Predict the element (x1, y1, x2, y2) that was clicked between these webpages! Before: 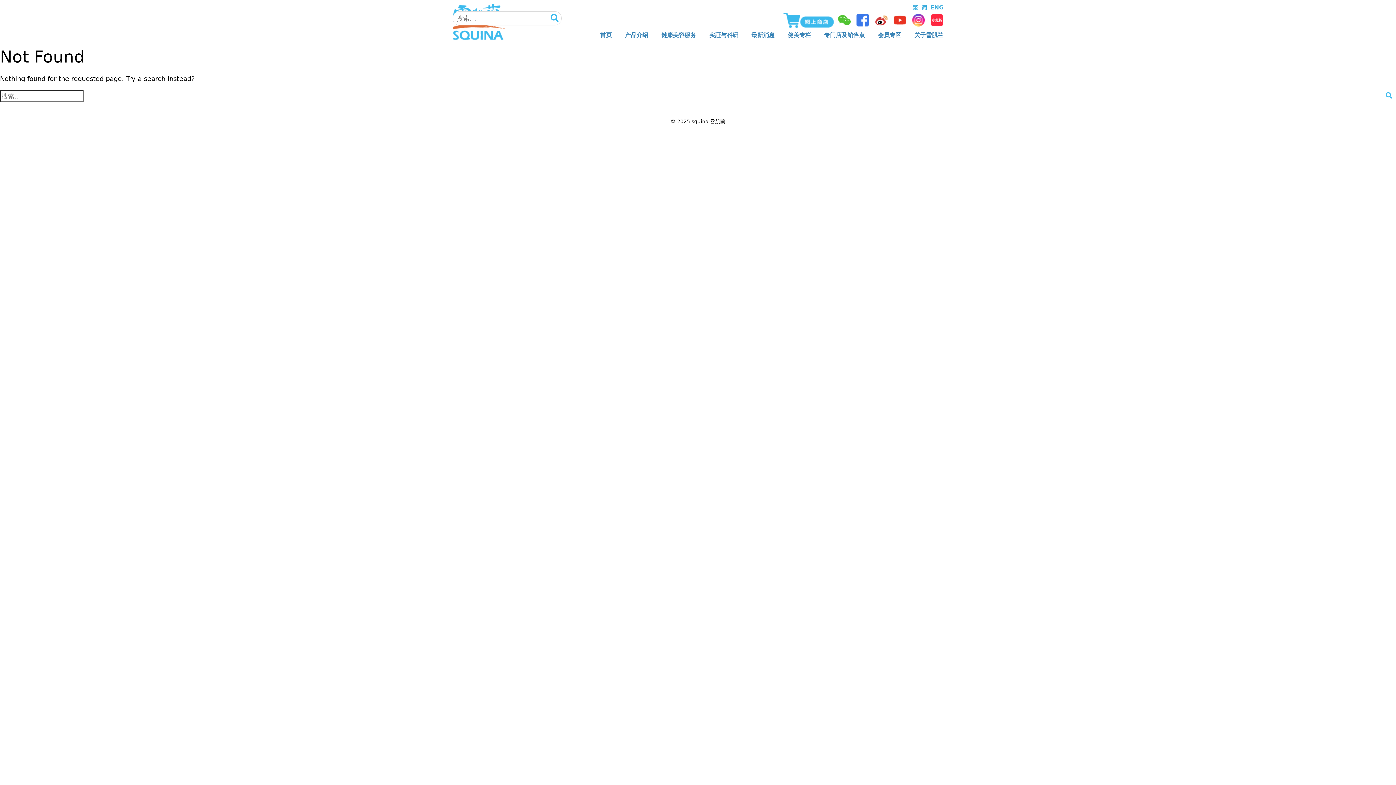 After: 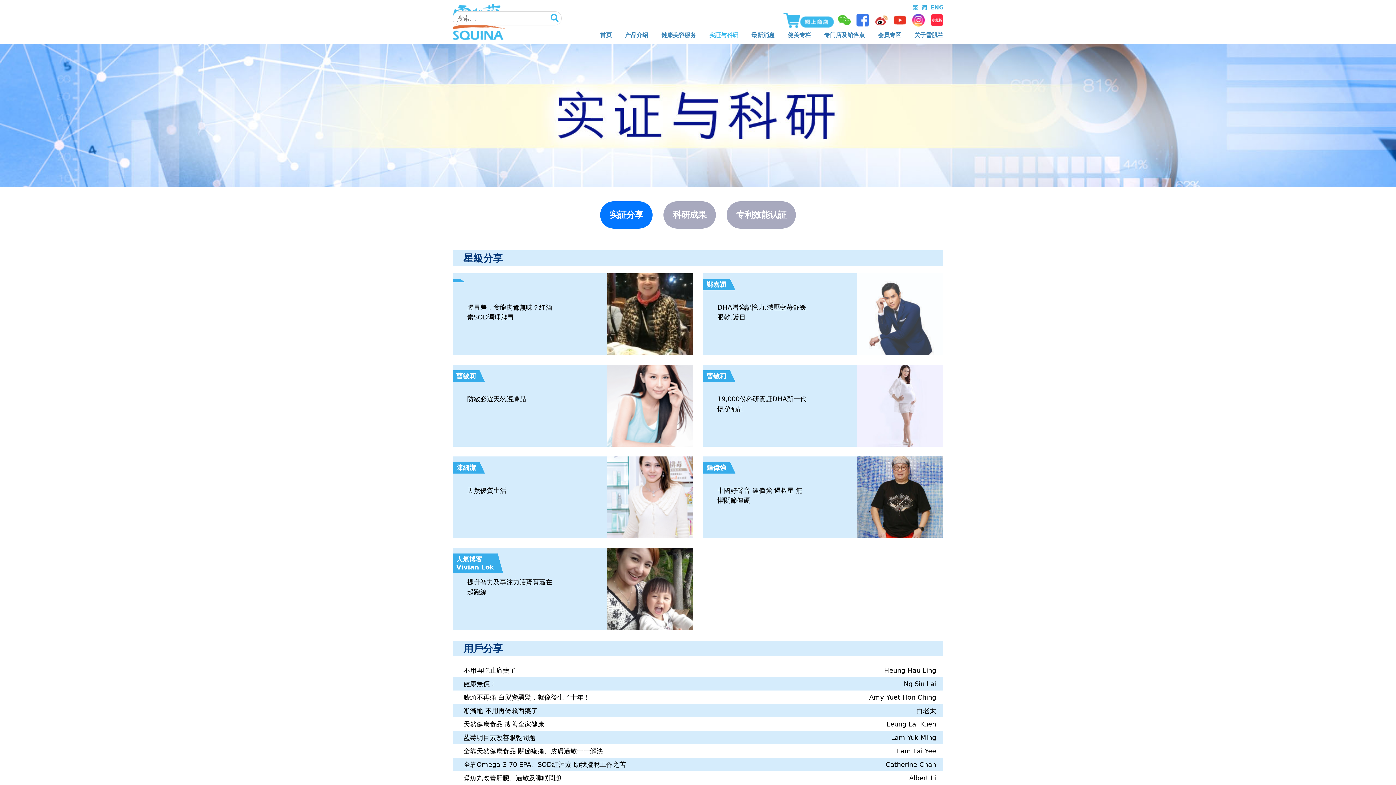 Action: bbox: (702, 26, 745, 43) label: 实証与科研